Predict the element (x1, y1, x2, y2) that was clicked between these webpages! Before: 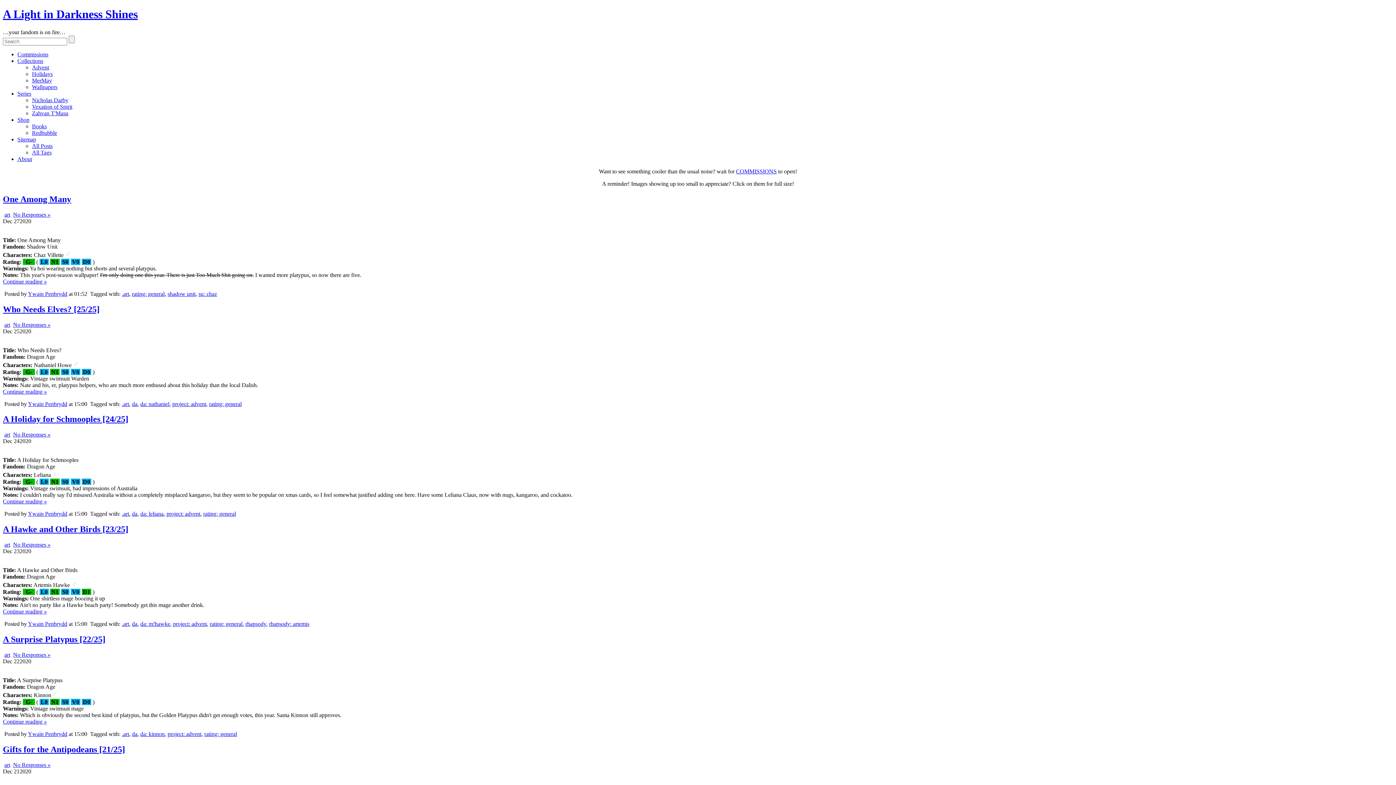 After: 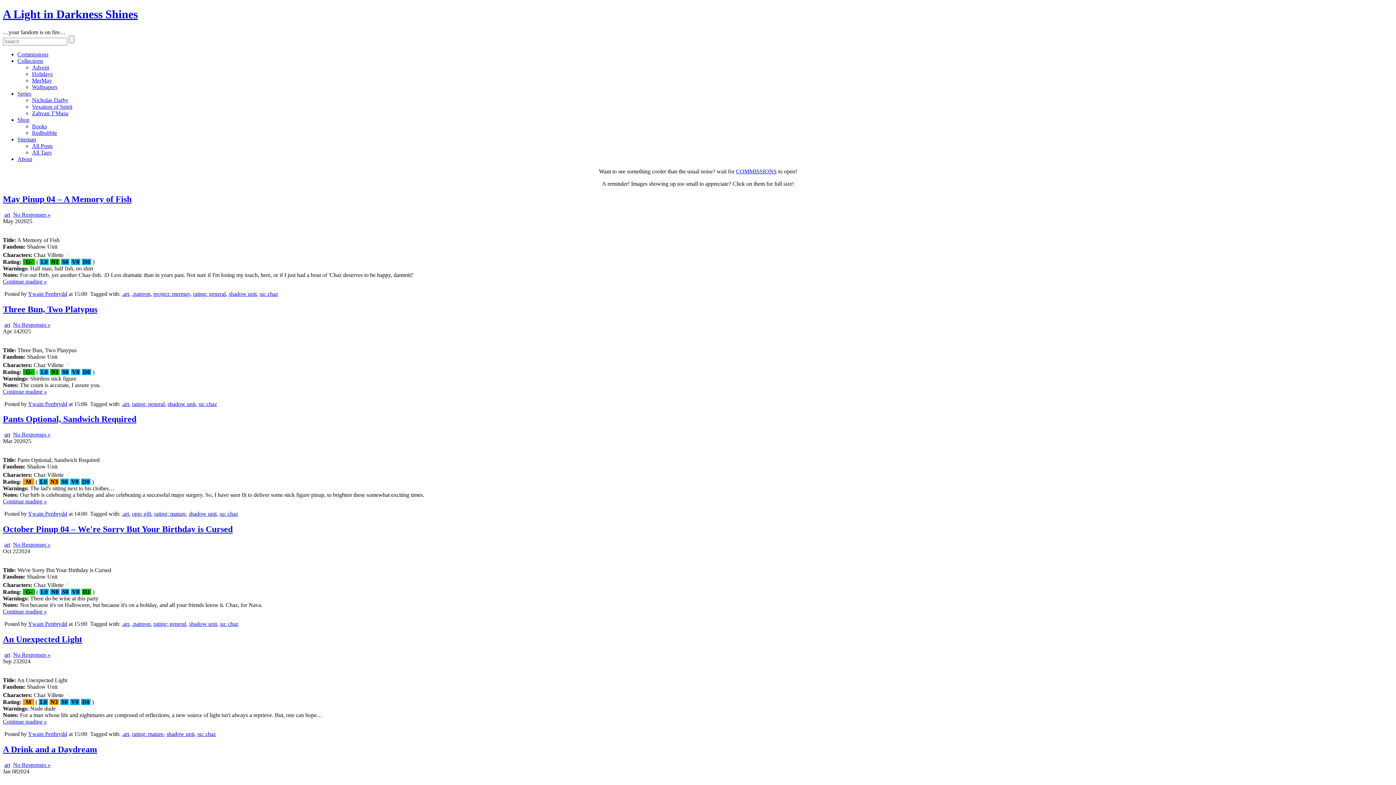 Action: label: su: chaz bbox: (198, 290, 217, 296)